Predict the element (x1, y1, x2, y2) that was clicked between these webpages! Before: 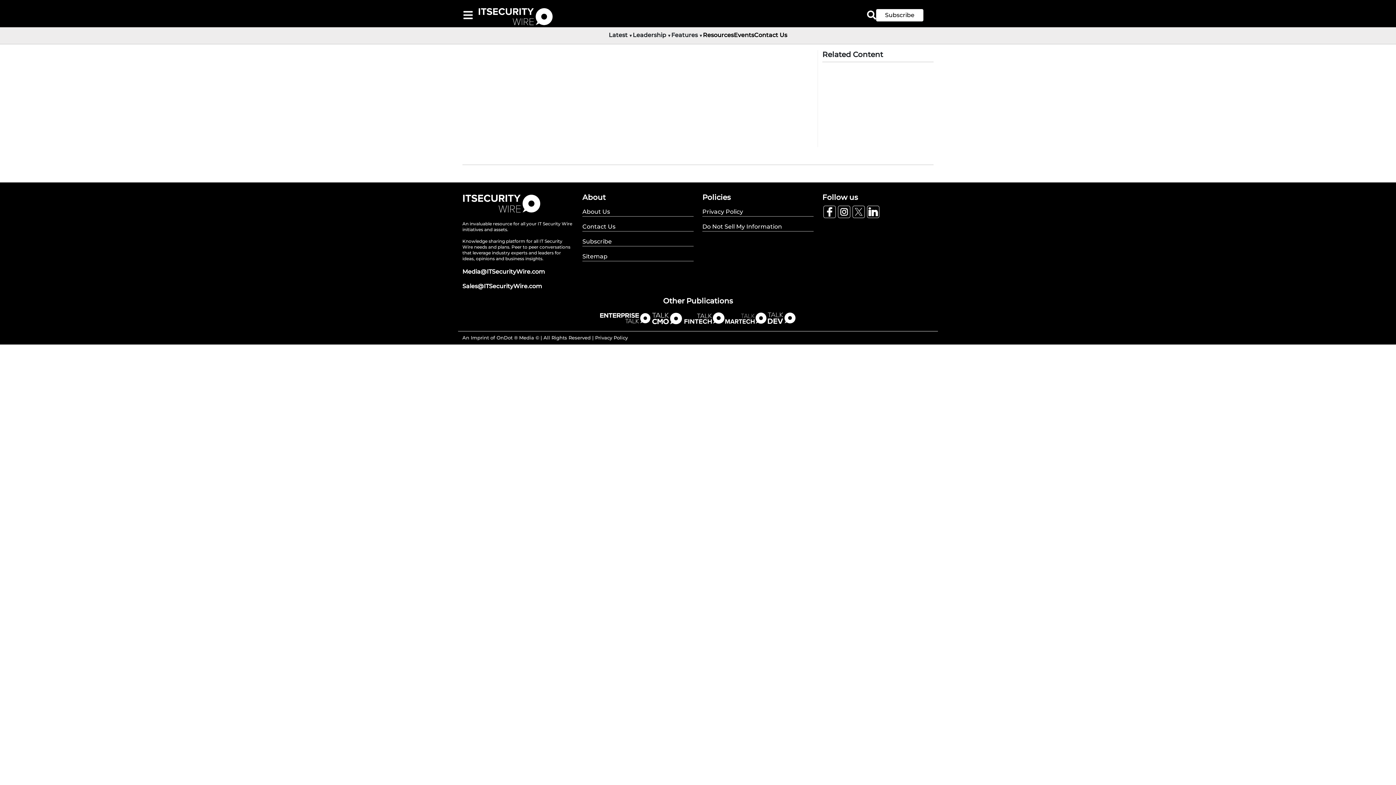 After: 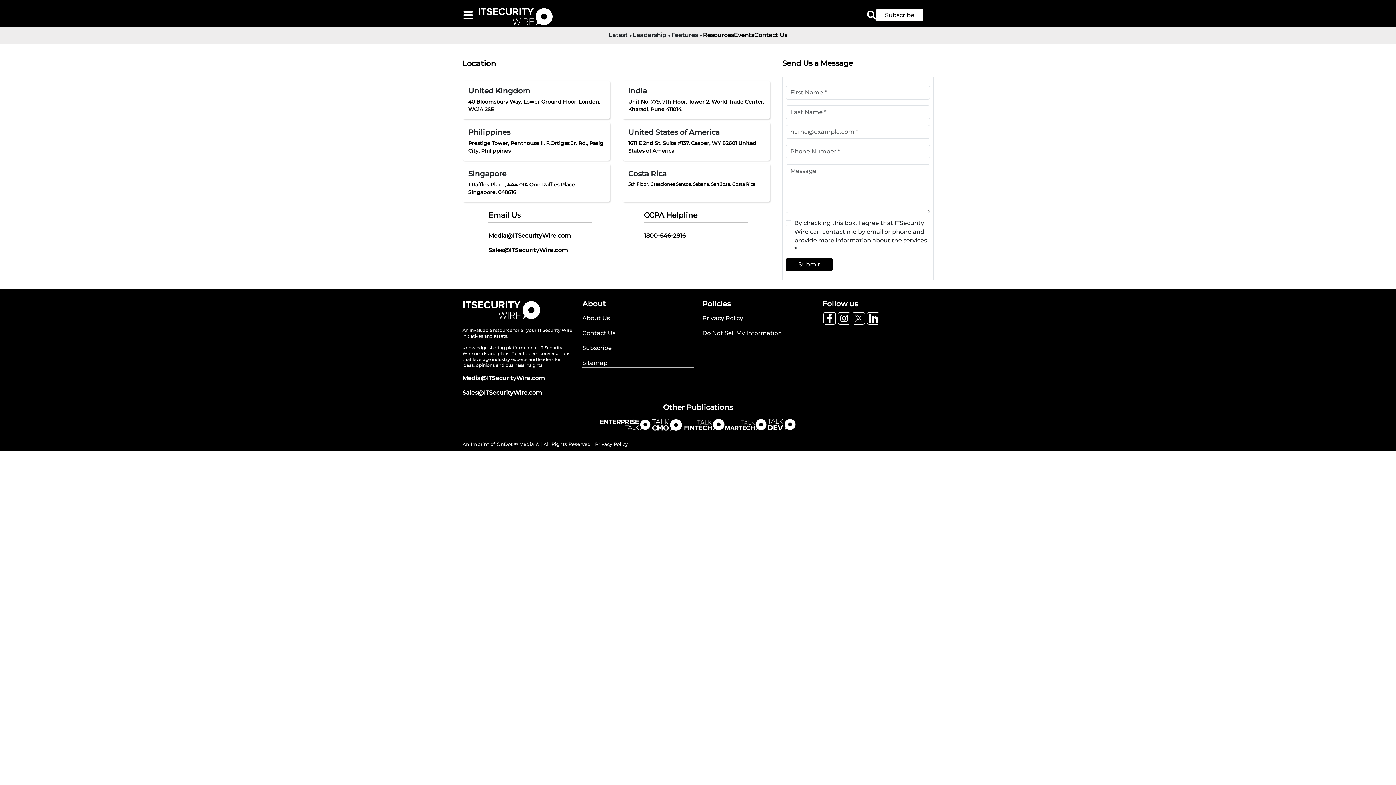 Action: bbox: (582, 222, 693, 231) label: Contact Us